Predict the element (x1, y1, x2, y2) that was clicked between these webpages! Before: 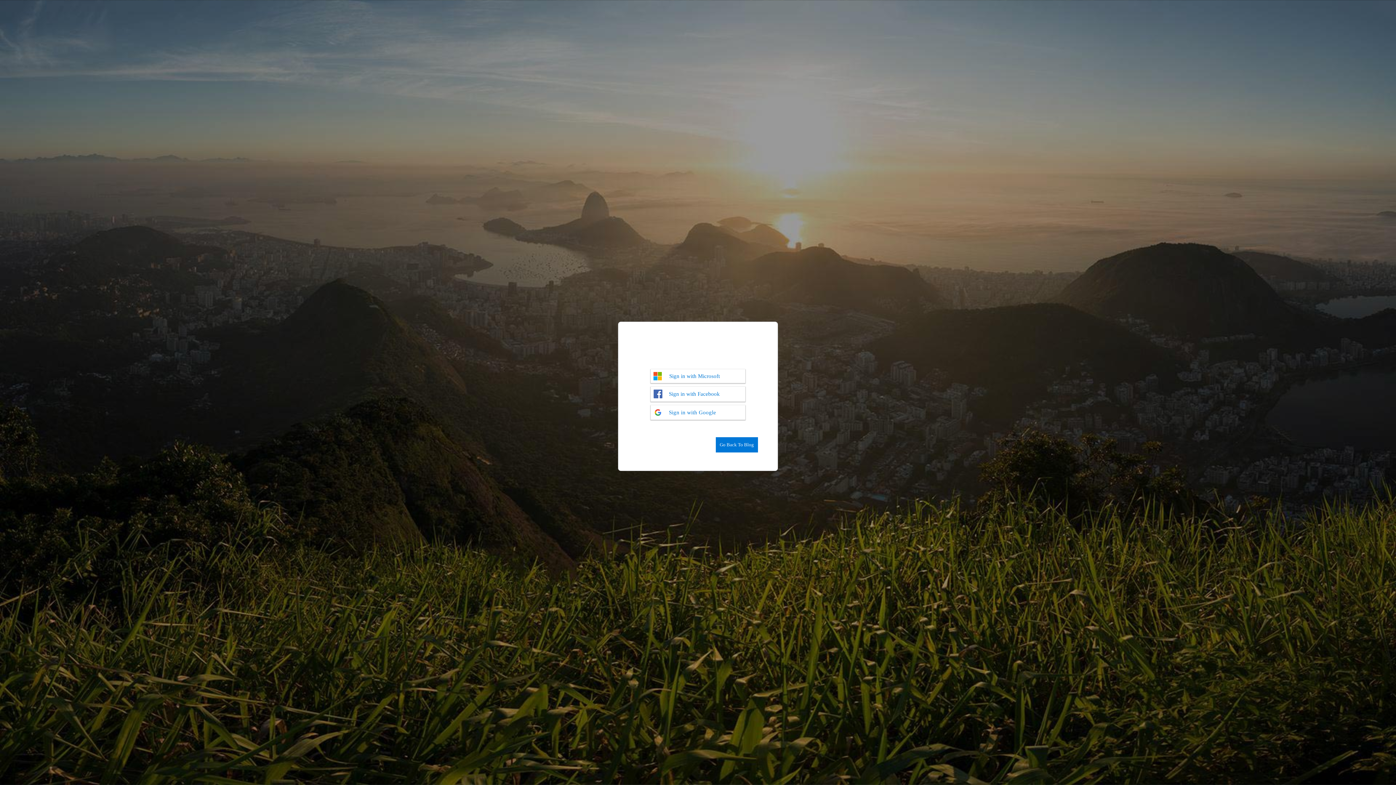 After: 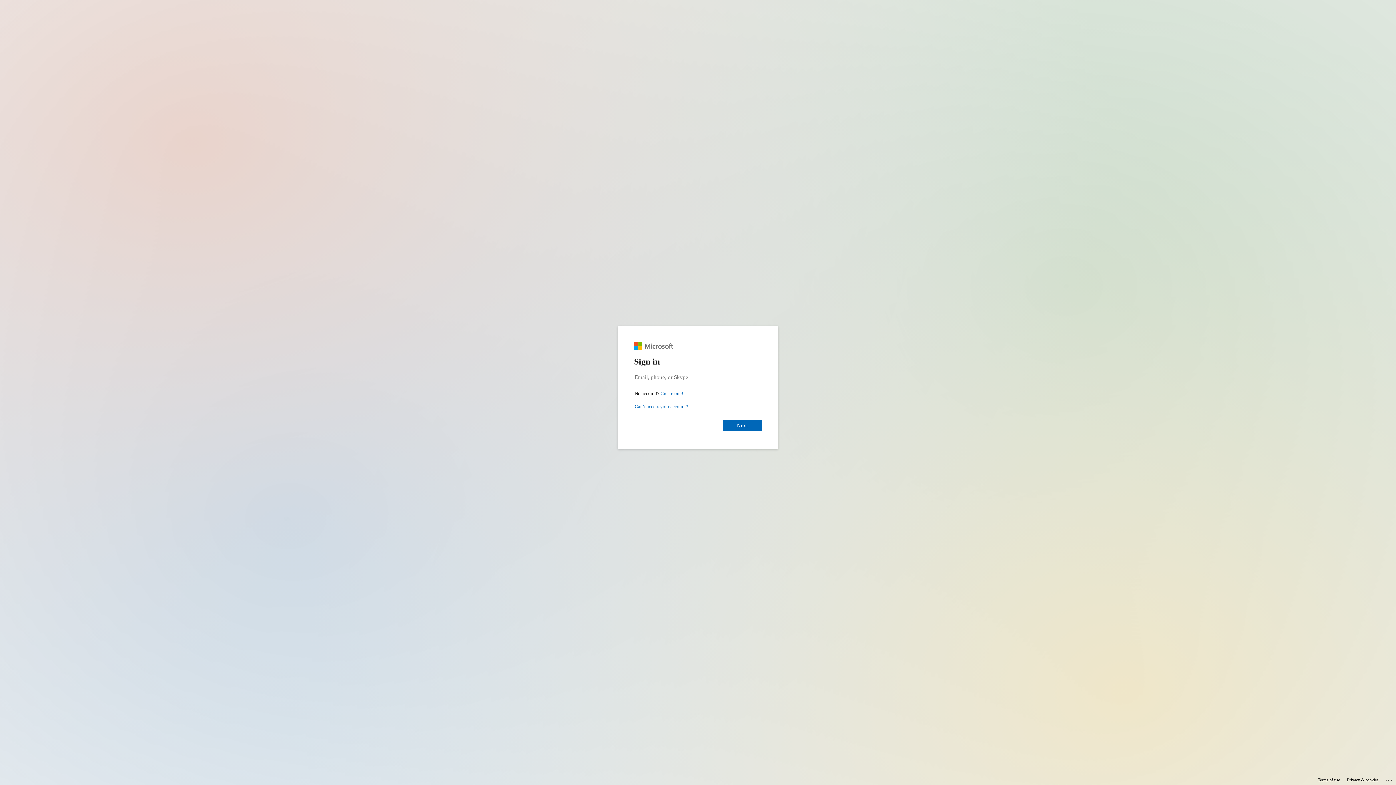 Action: bbox: (650, 369, 745, 383) label: Sign in with Microsoft